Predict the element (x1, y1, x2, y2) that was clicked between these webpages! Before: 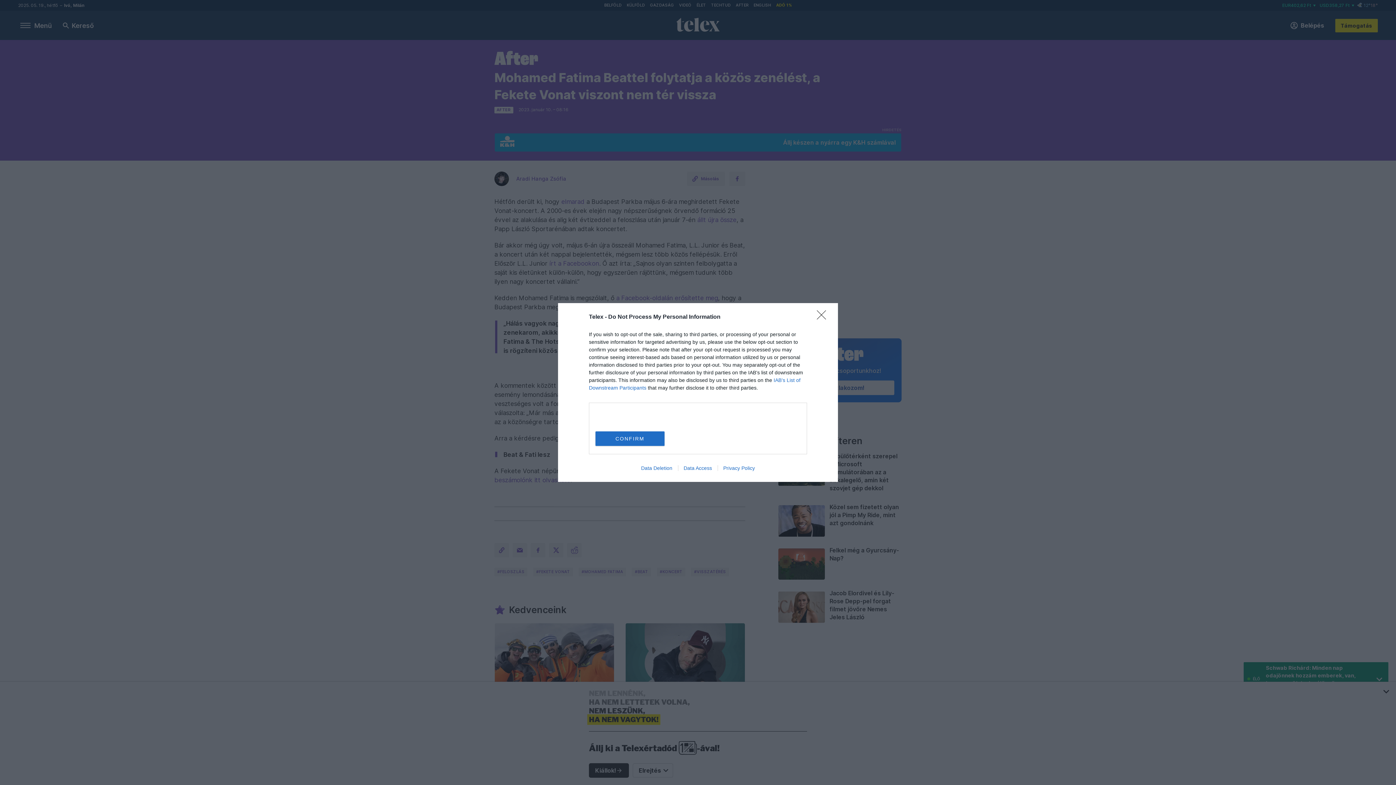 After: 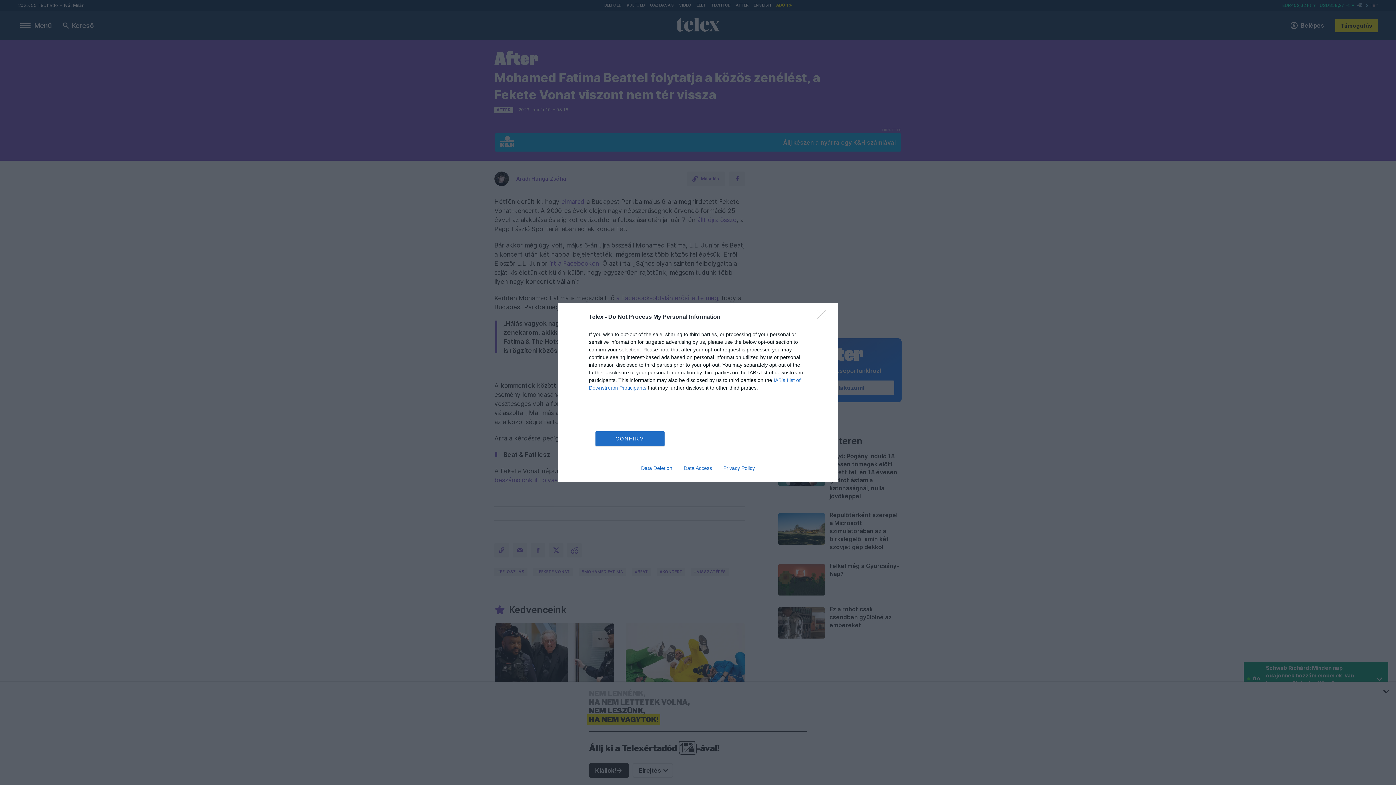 Action: bbox: (678, 465, 717, 471) label: Data Access